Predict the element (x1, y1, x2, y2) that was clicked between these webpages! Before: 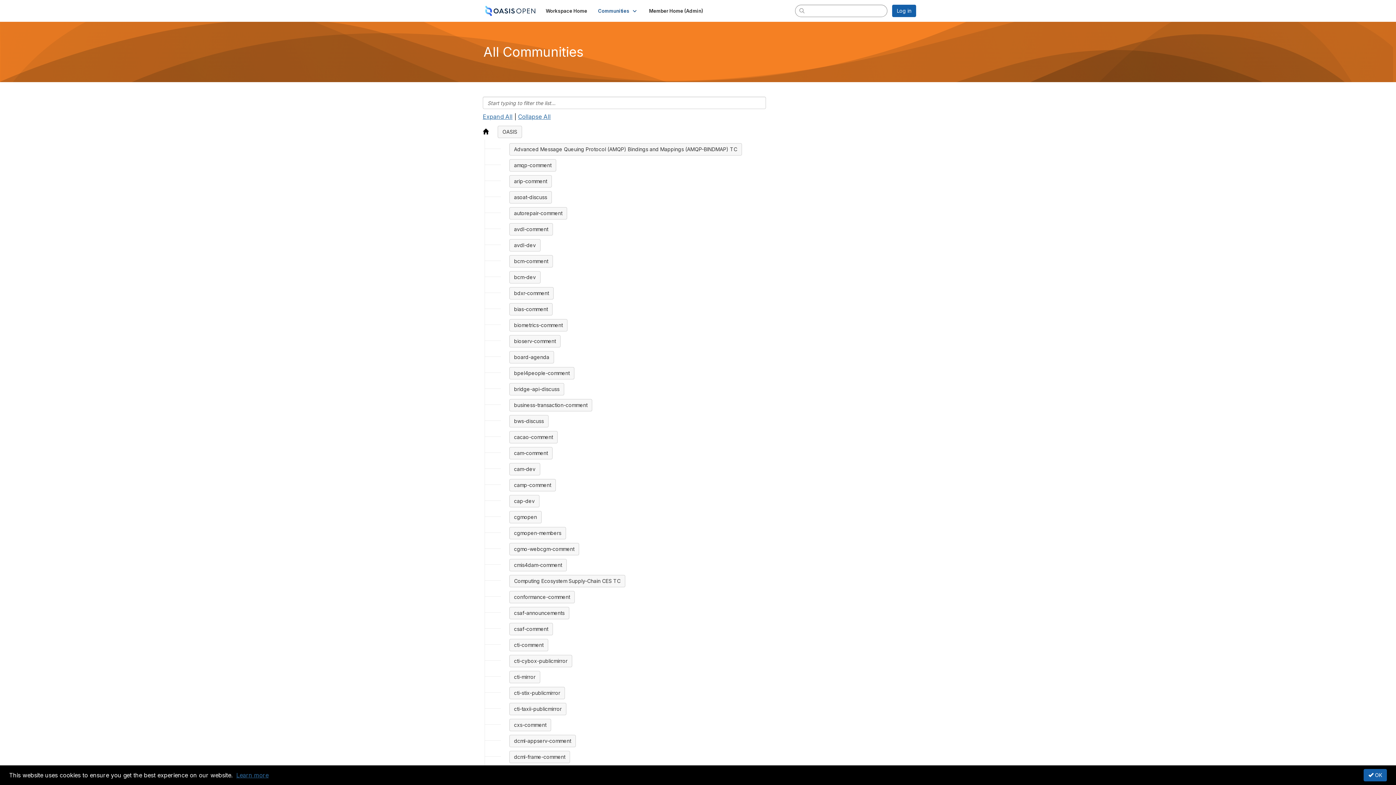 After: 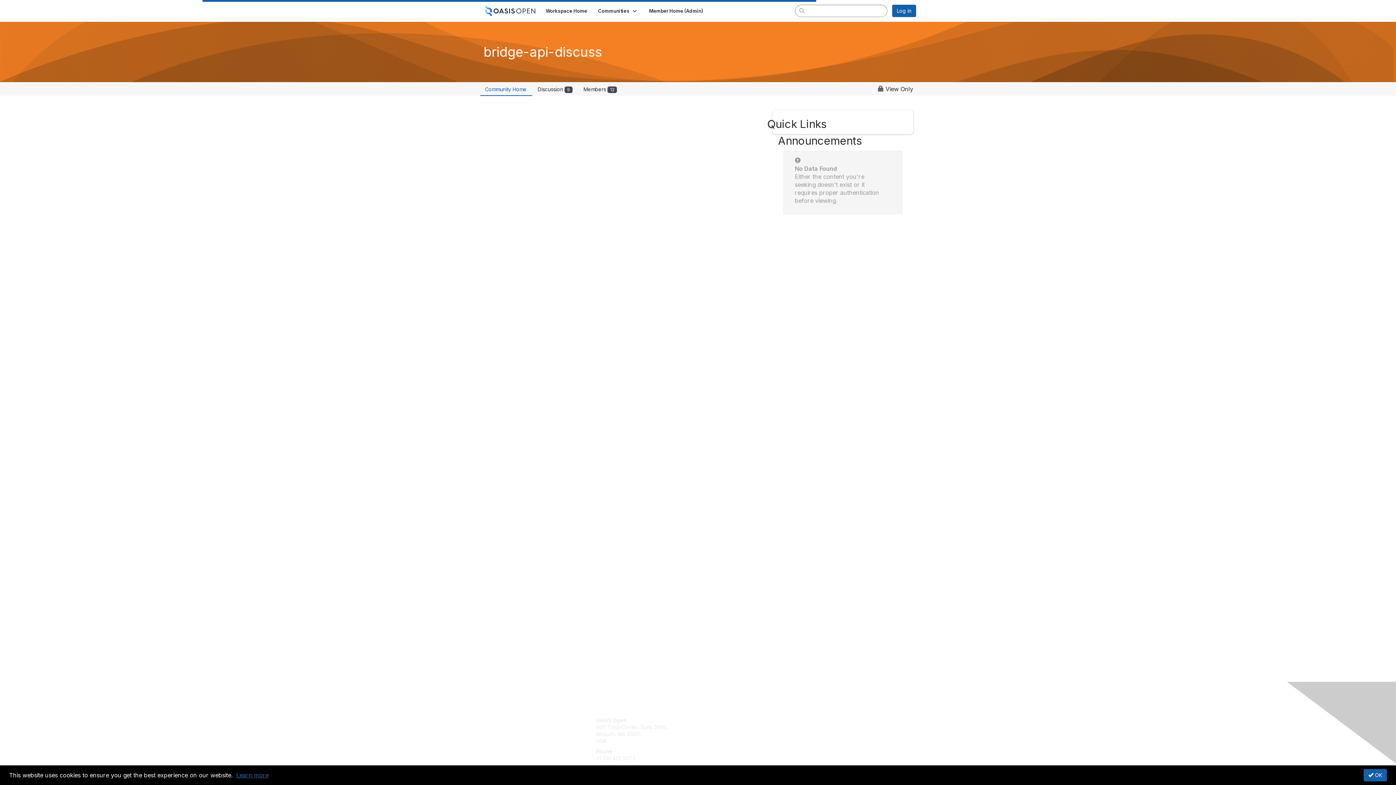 Action: bbox: (509, 383, 564, 395) label: bridge-api-discuss